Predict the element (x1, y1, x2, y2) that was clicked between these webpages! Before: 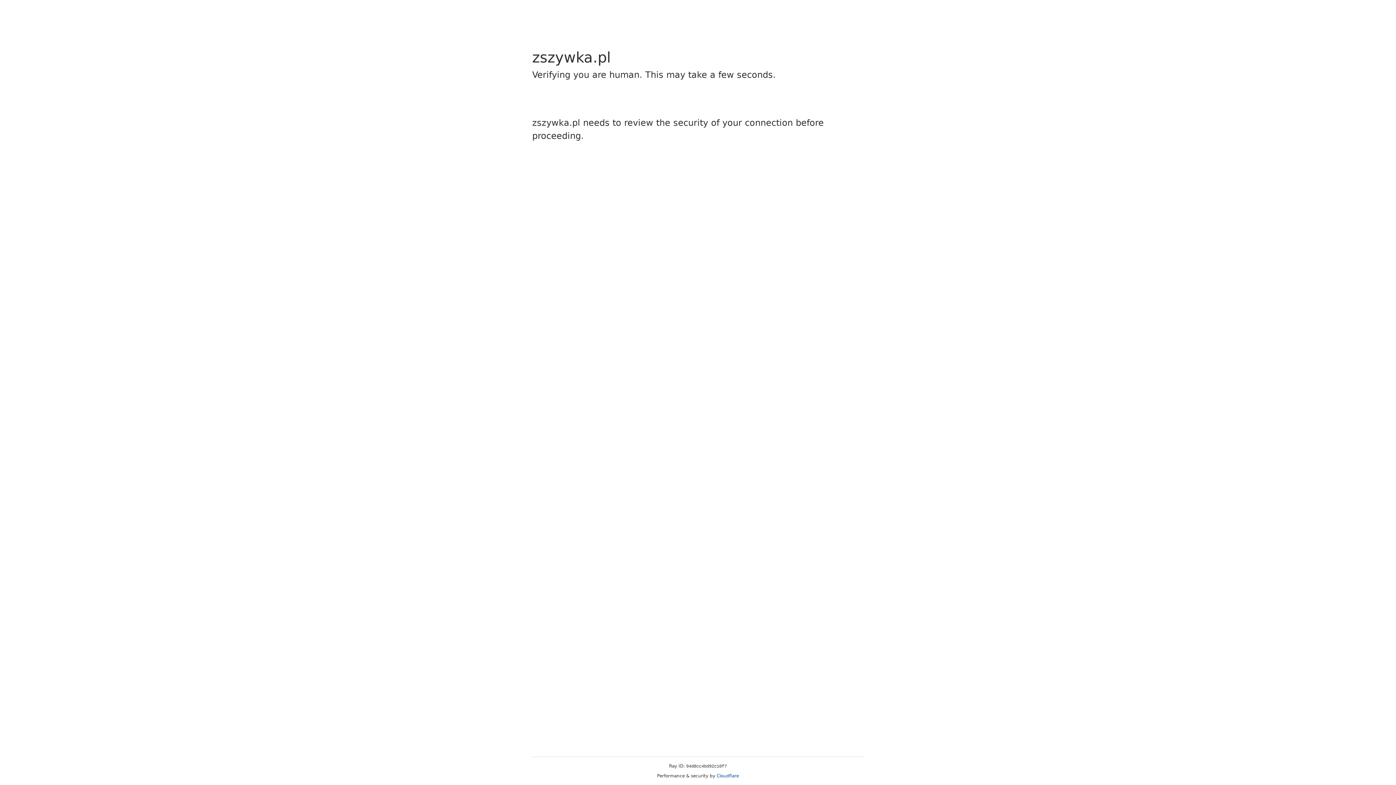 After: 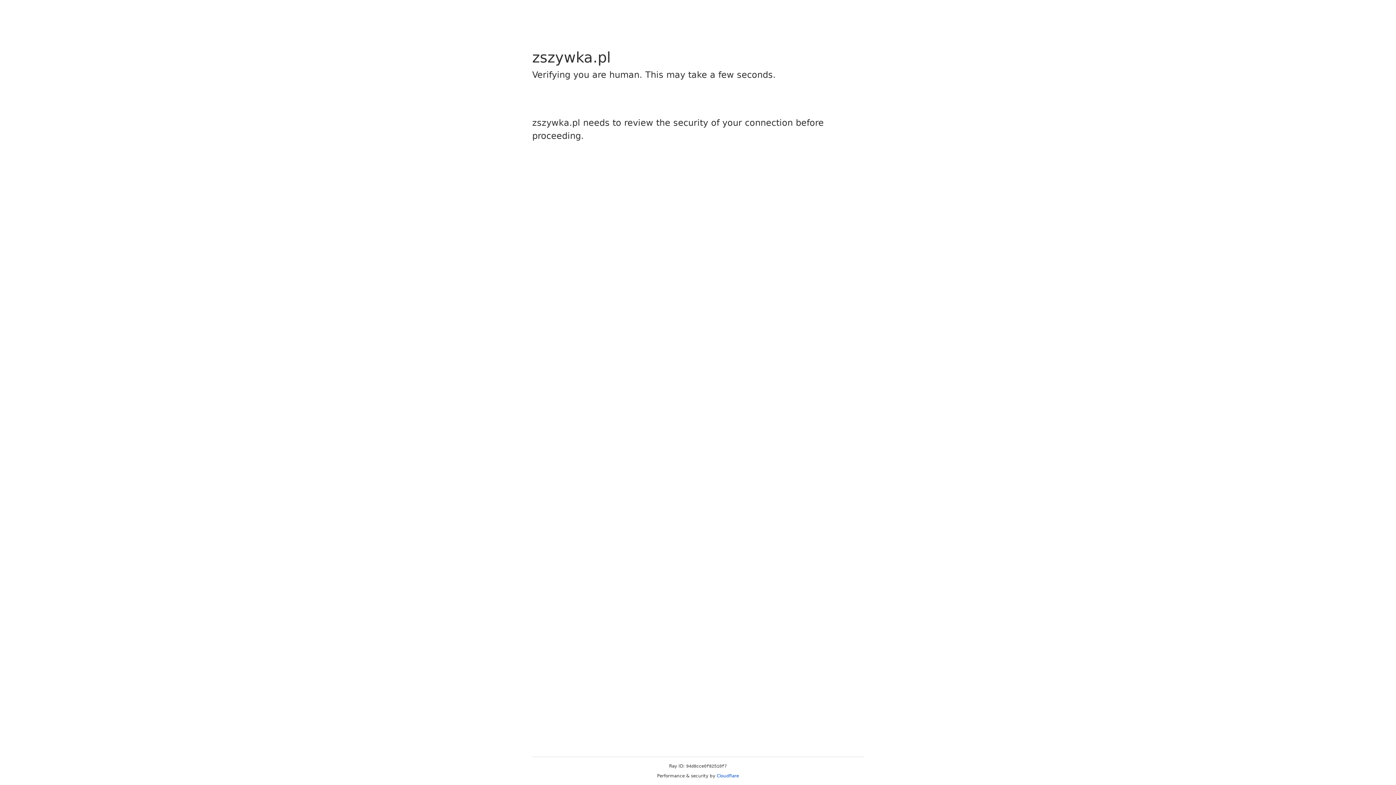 Action: label: Cloudflare bbox: (716, 773, 739, 778)